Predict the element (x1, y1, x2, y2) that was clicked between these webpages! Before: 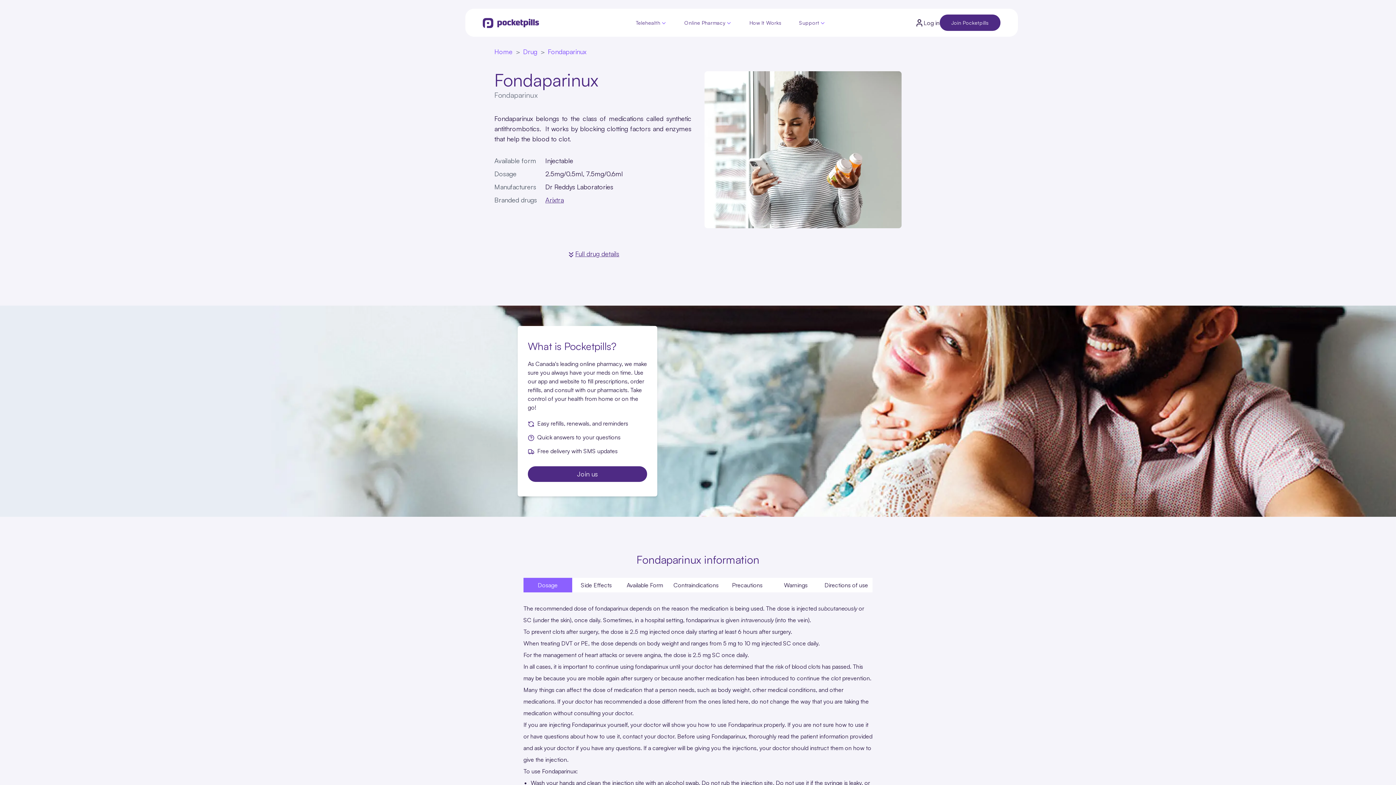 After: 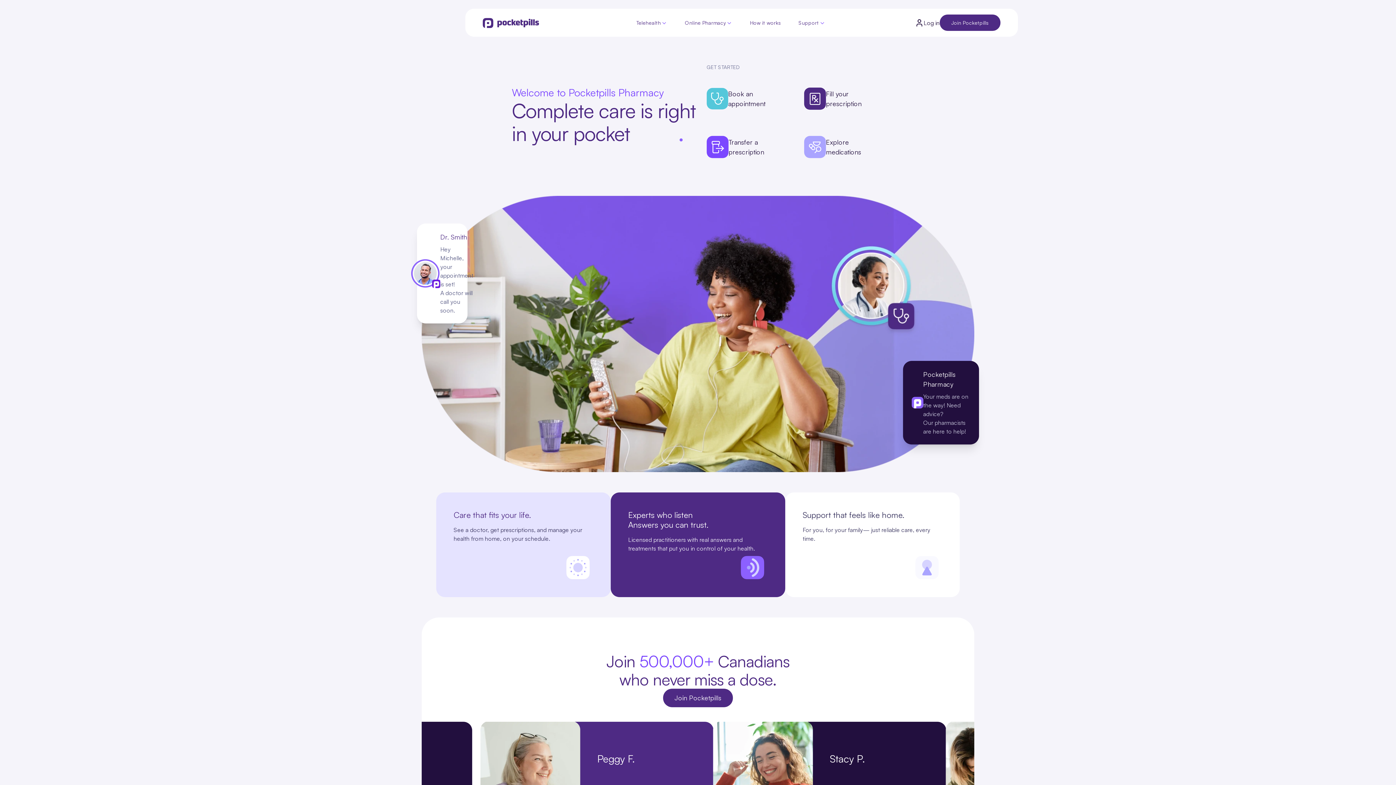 Action: bbox: (482, 17, 546, 27)